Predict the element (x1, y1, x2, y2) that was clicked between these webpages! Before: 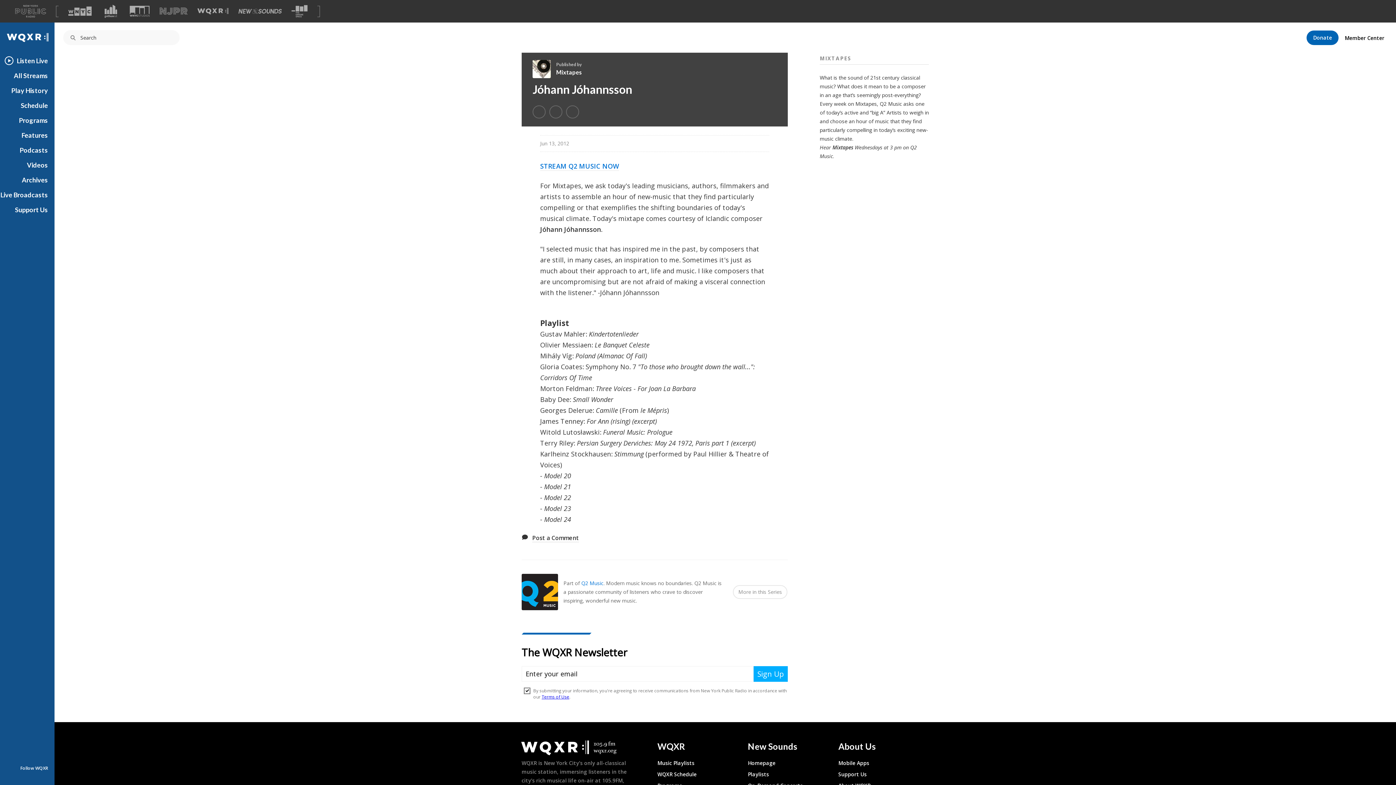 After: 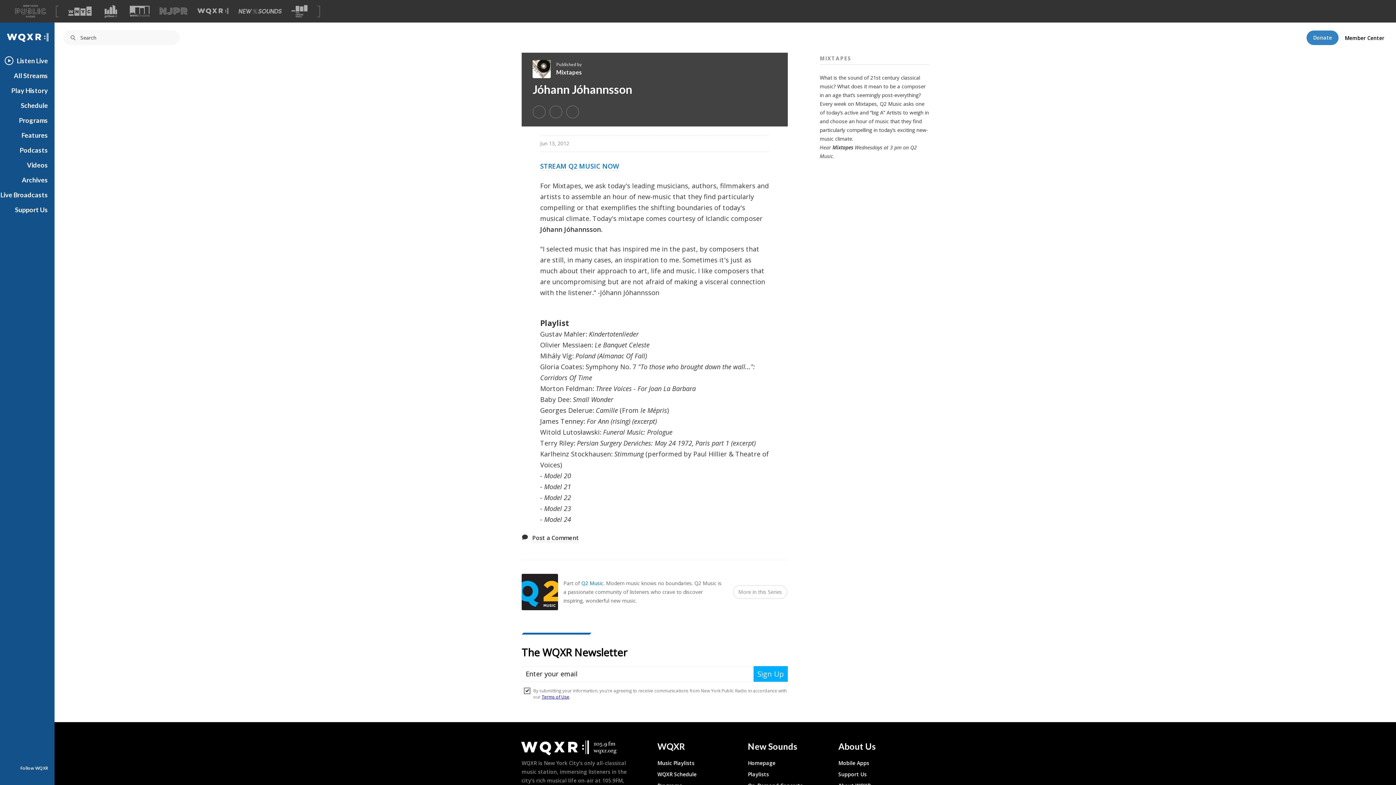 Action: bbox: (1306, 43, 1338, 57) label: Donate